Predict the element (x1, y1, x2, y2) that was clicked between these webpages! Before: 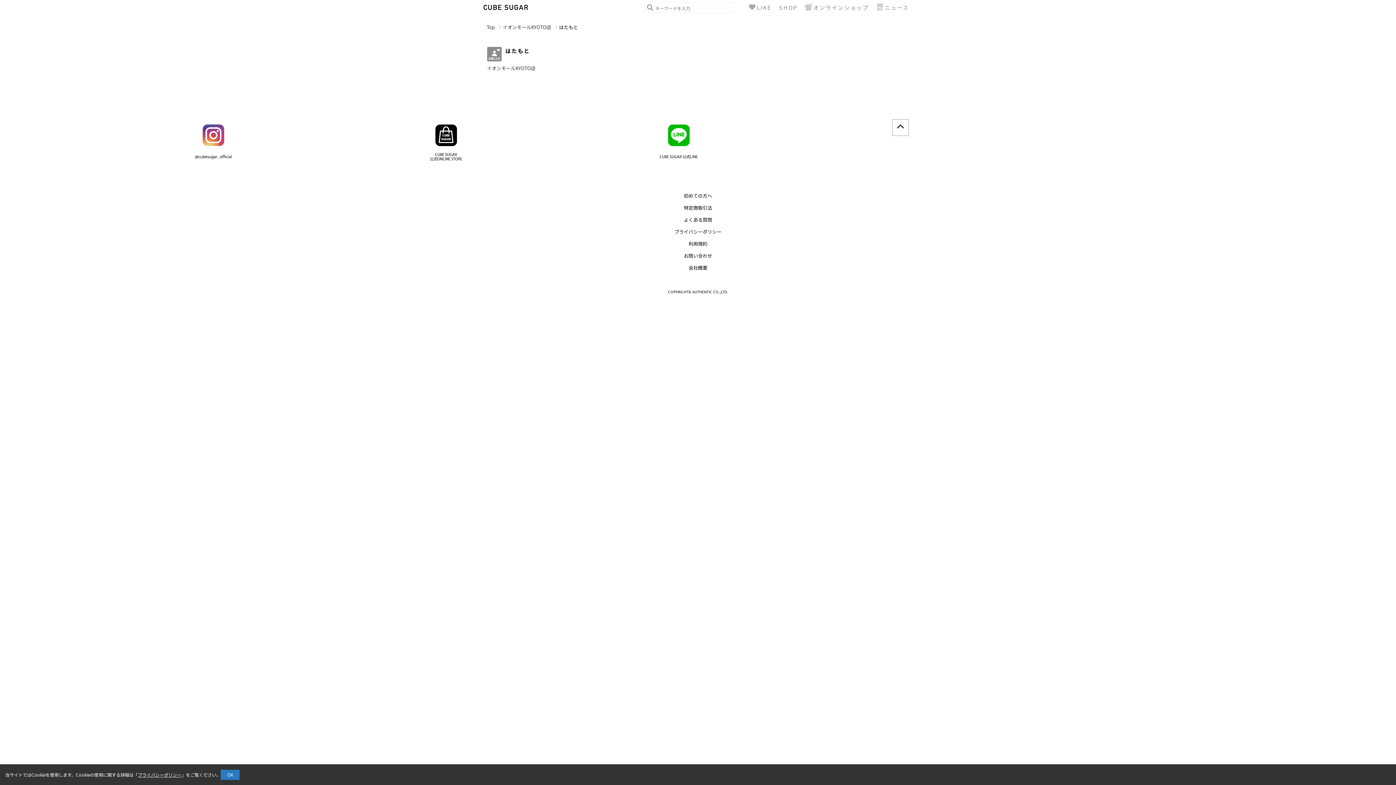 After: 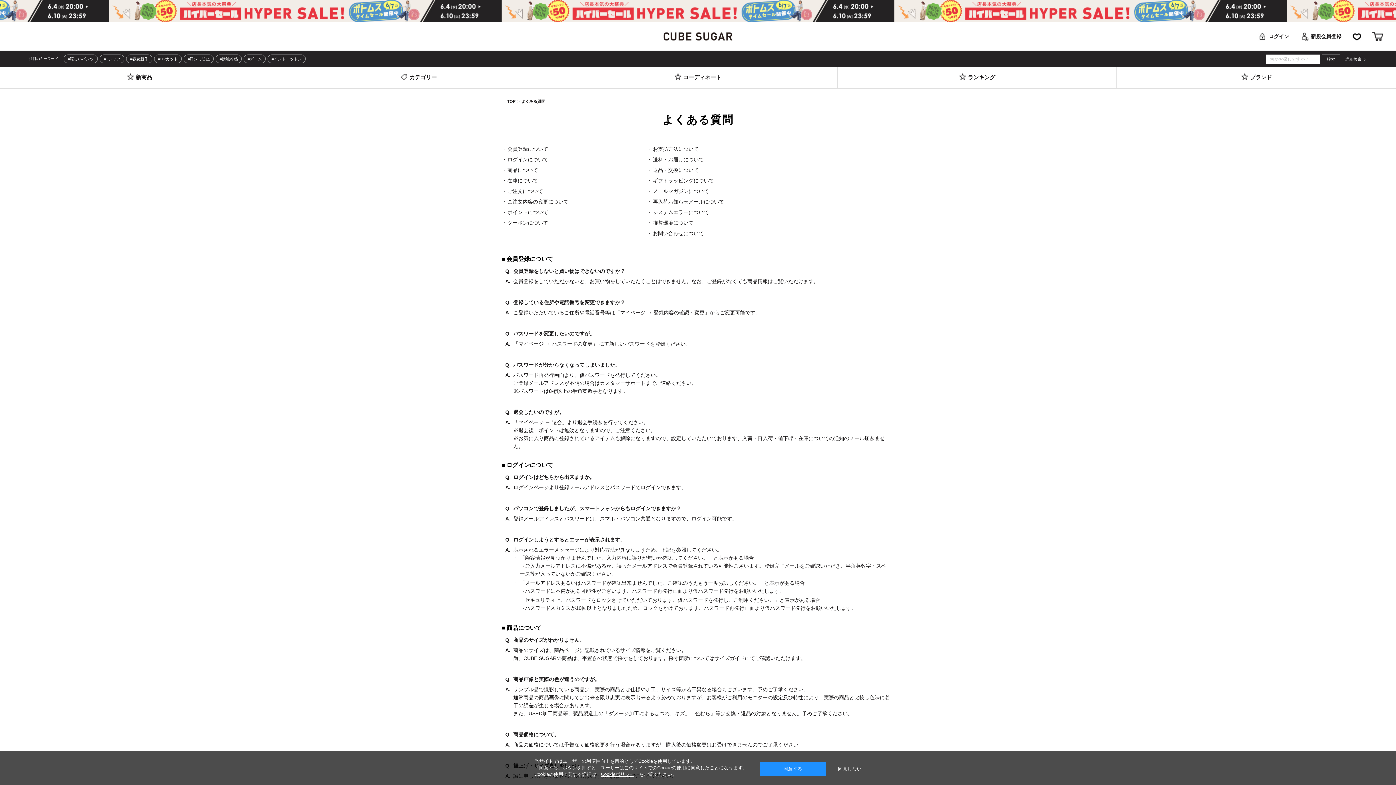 Action: bbox: (684, 216, 712, 223) label: よくある質問